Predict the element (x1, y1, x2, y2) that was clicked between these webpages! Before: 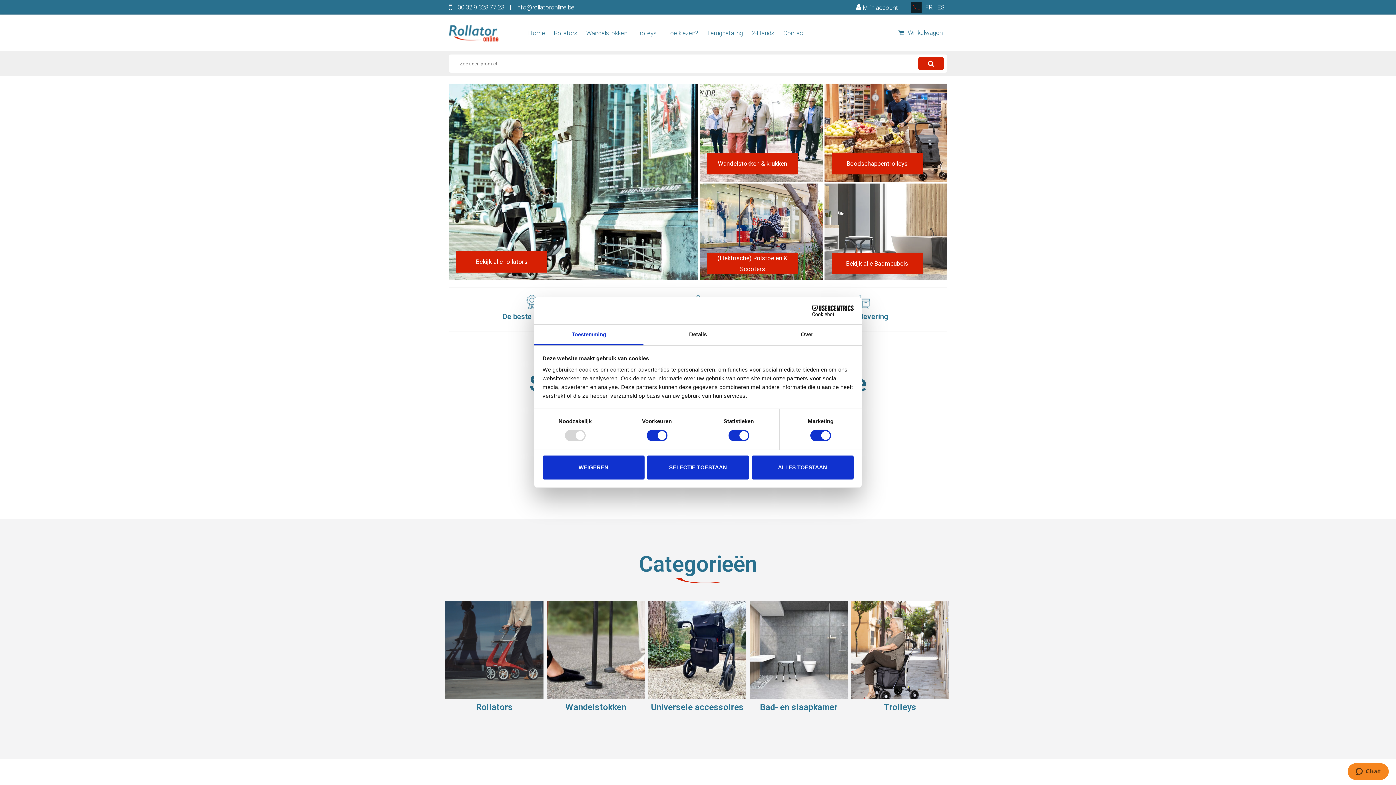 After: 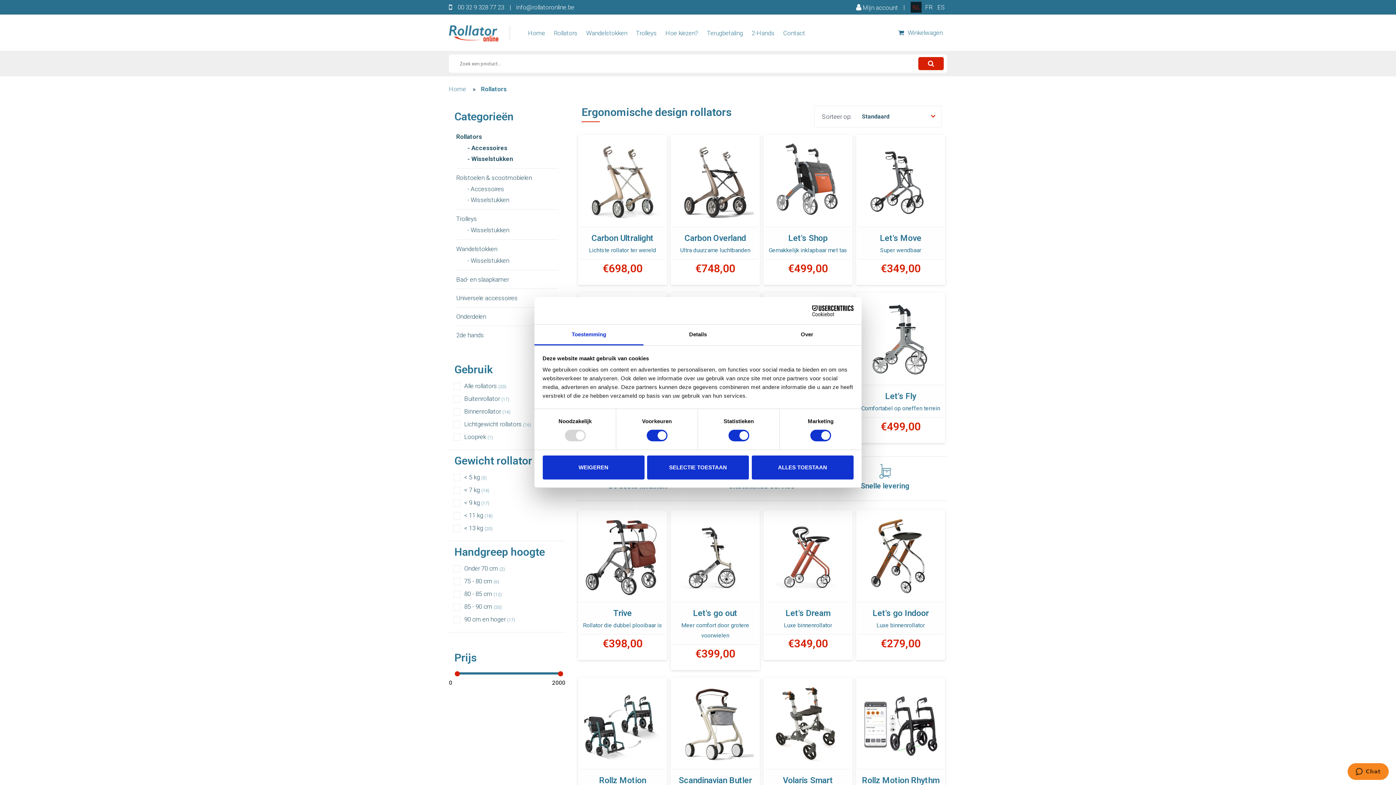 Action: bbox: (445, 601, 543, 699)